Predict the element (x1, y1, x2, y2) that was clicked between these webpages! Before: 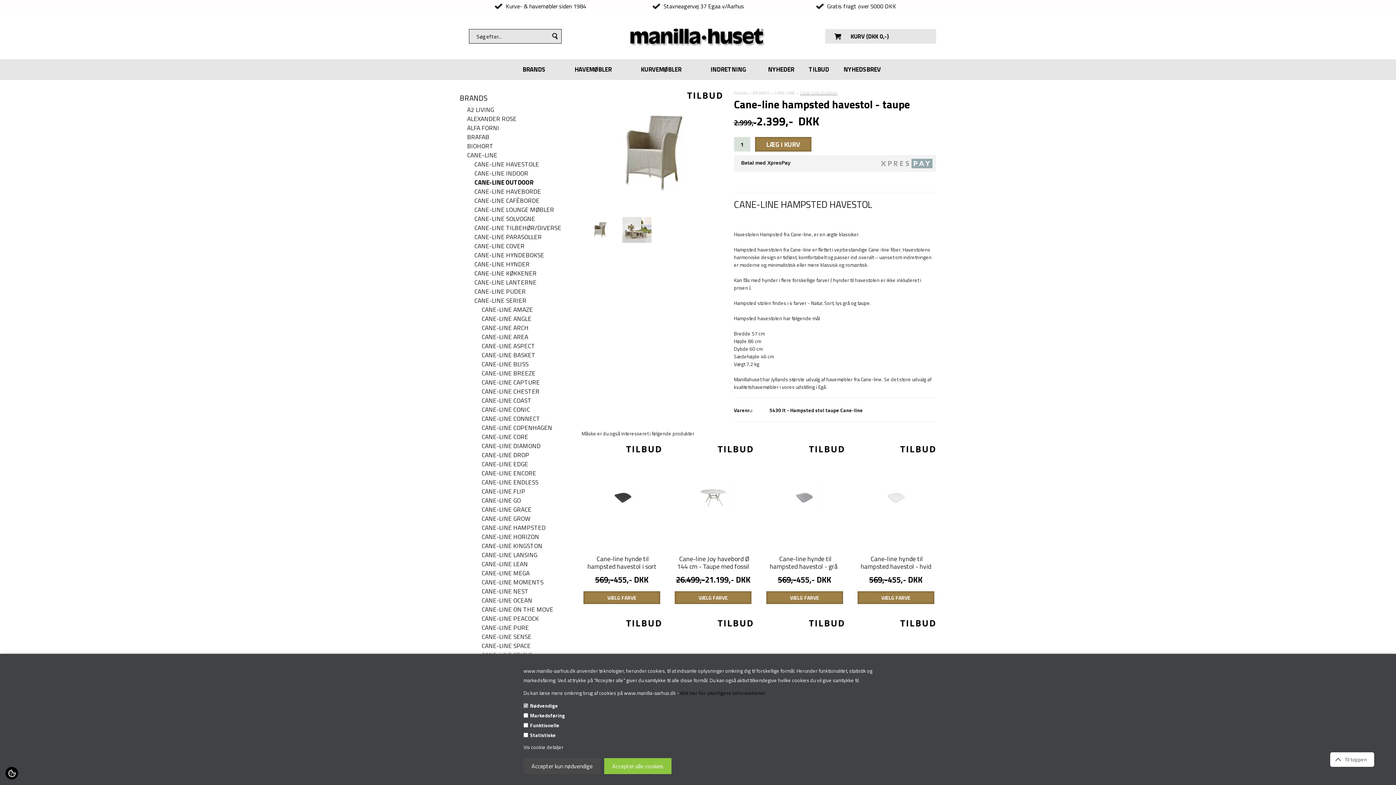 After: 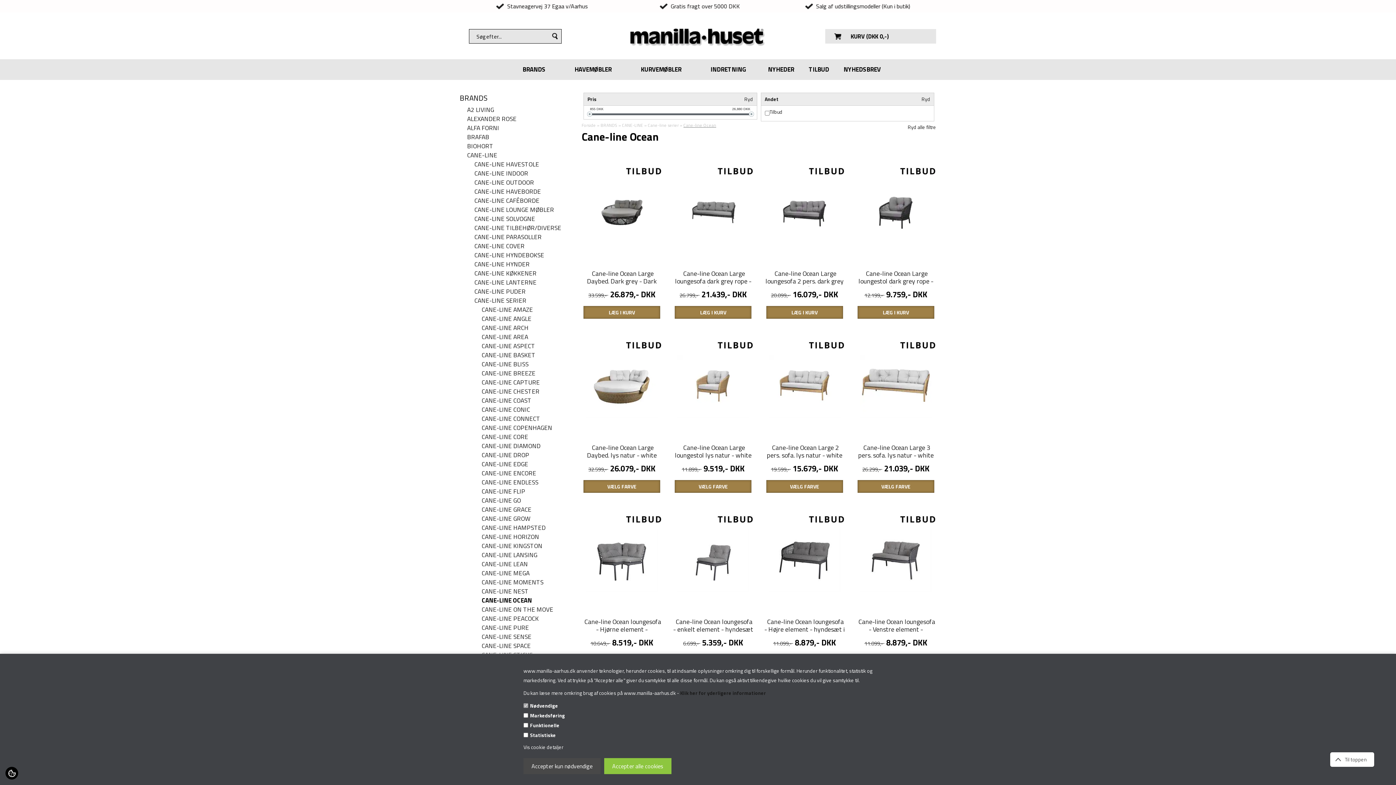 Action: bbox: (481, 596, 570, 605) label: CANE-LINE OCEAN